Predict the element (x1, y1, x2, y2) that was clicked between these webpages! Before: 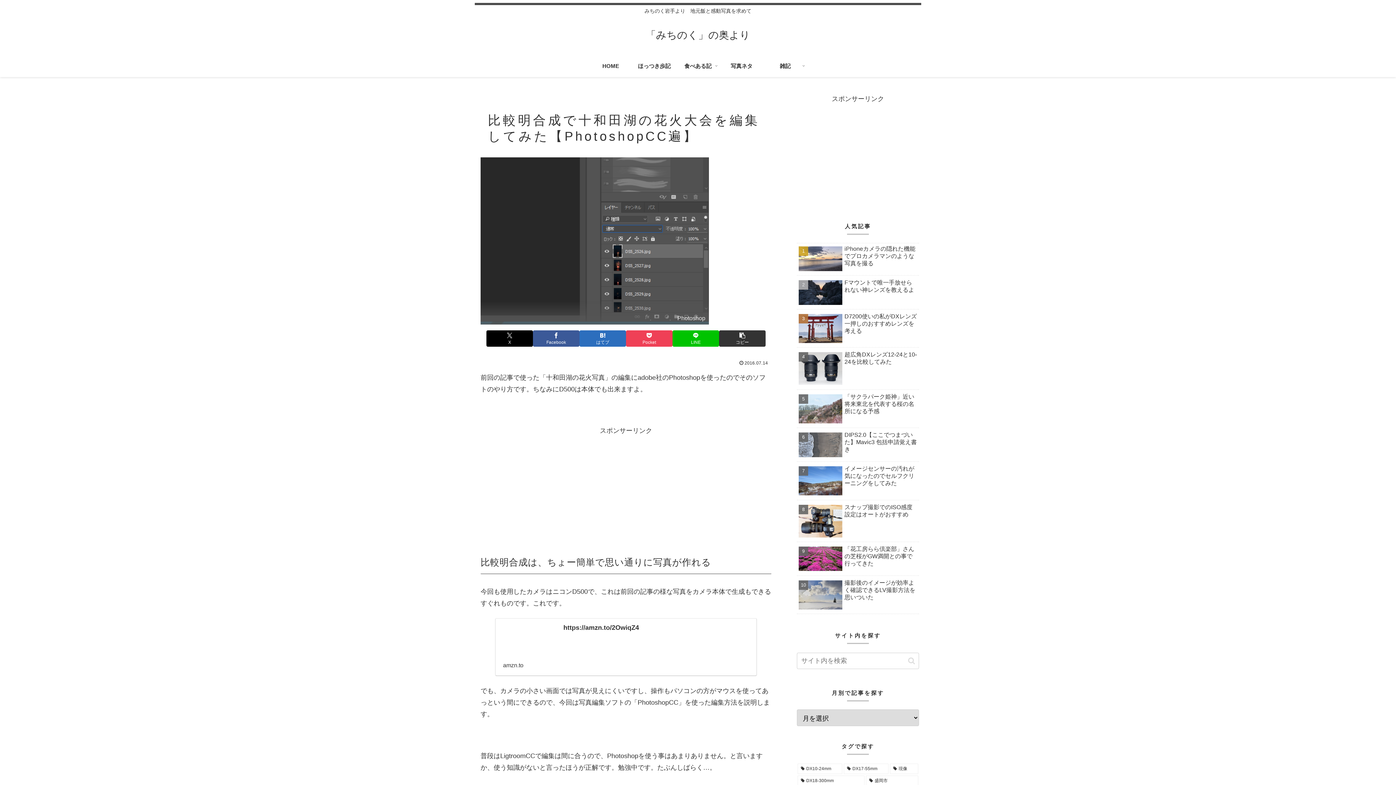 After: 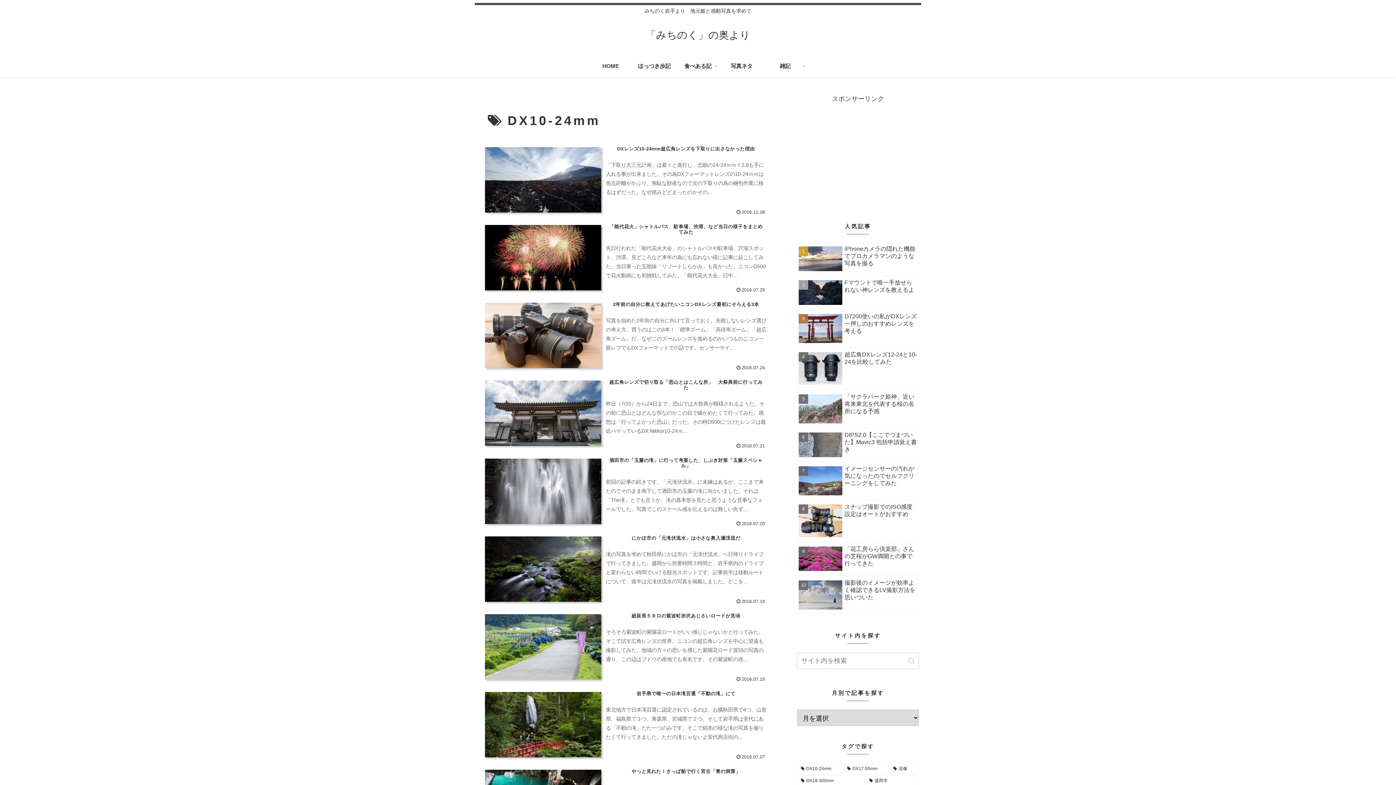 Action: bbox: (797, 763, 842, 774) label: DX10-24mm (12個の項目)